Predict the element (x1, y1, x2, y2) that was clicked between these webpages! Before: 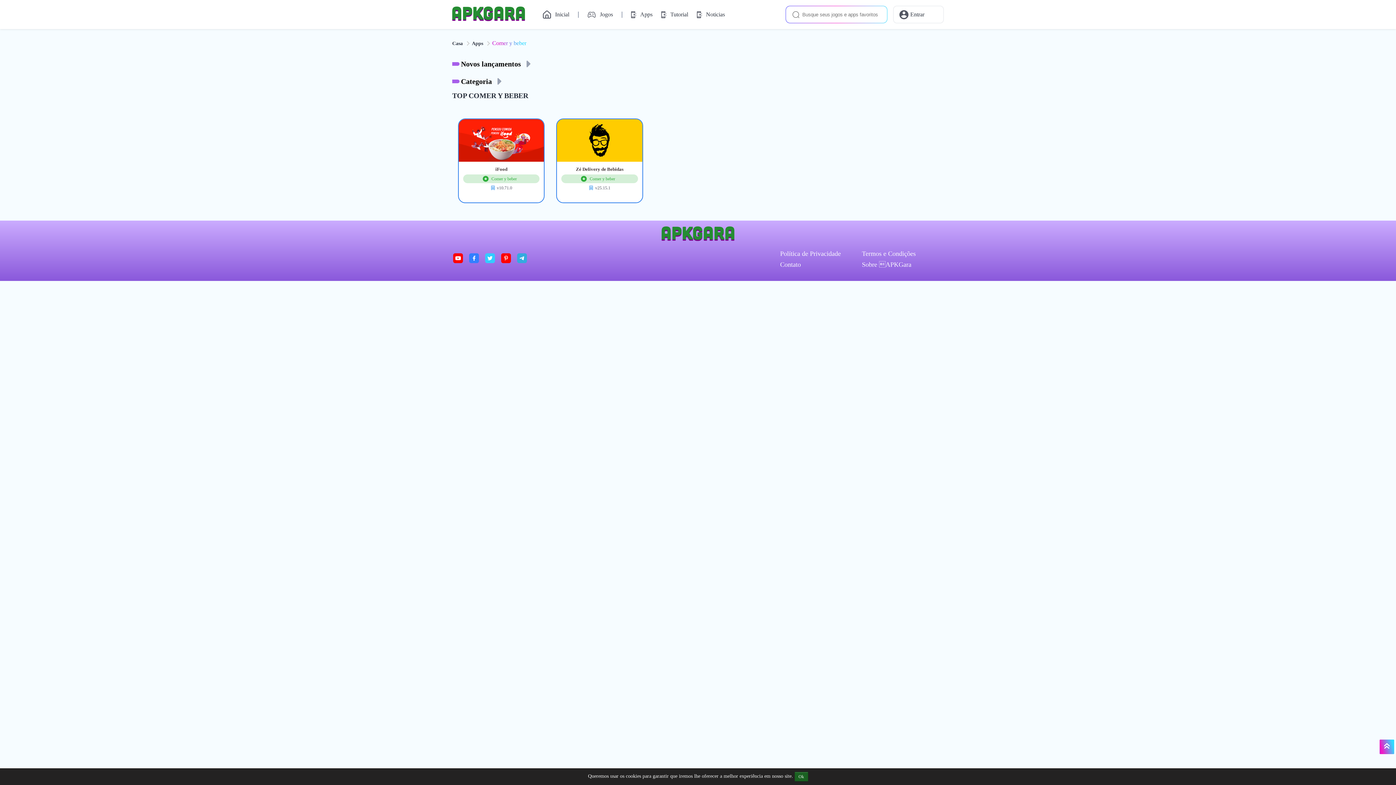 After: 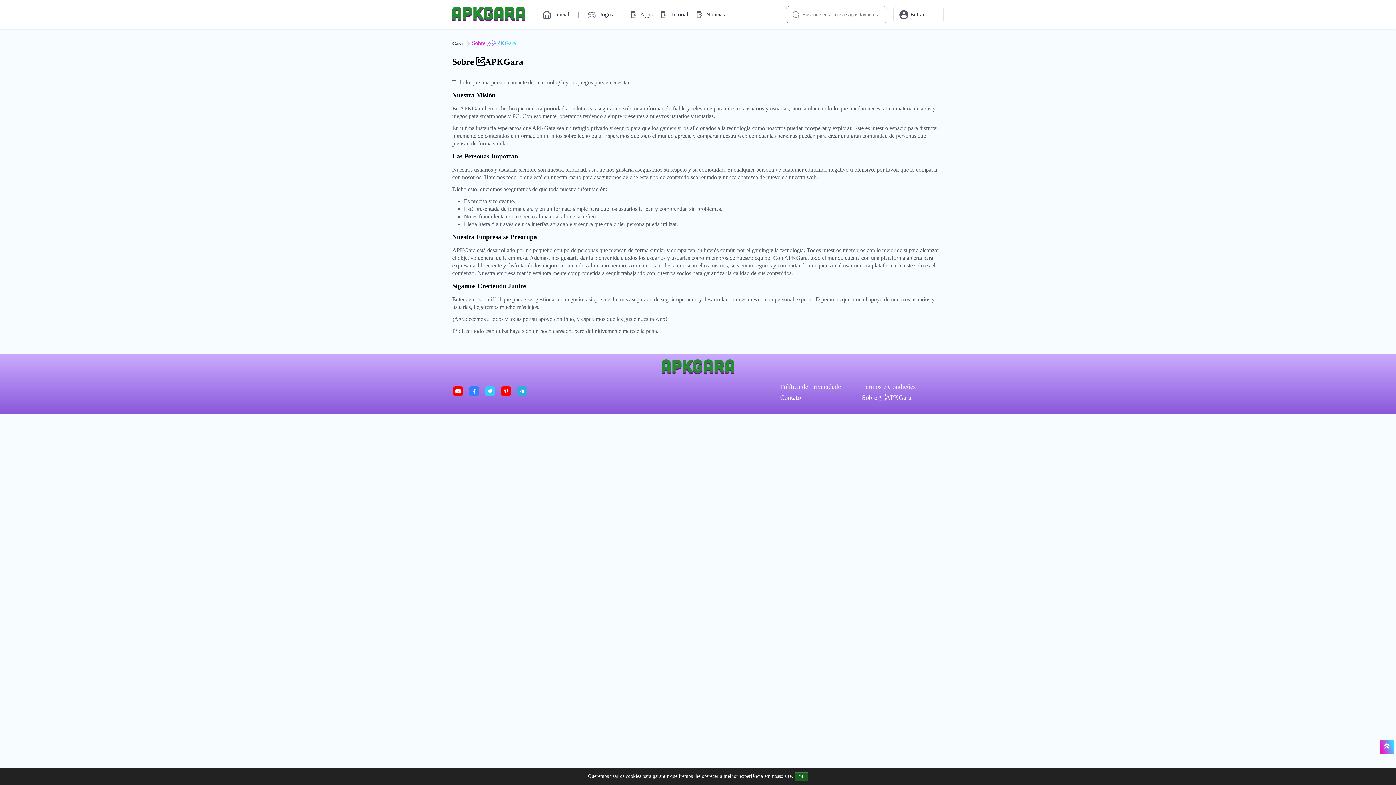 Action: label: Sobre APKGara bbox: (862, 261, 911, 268)